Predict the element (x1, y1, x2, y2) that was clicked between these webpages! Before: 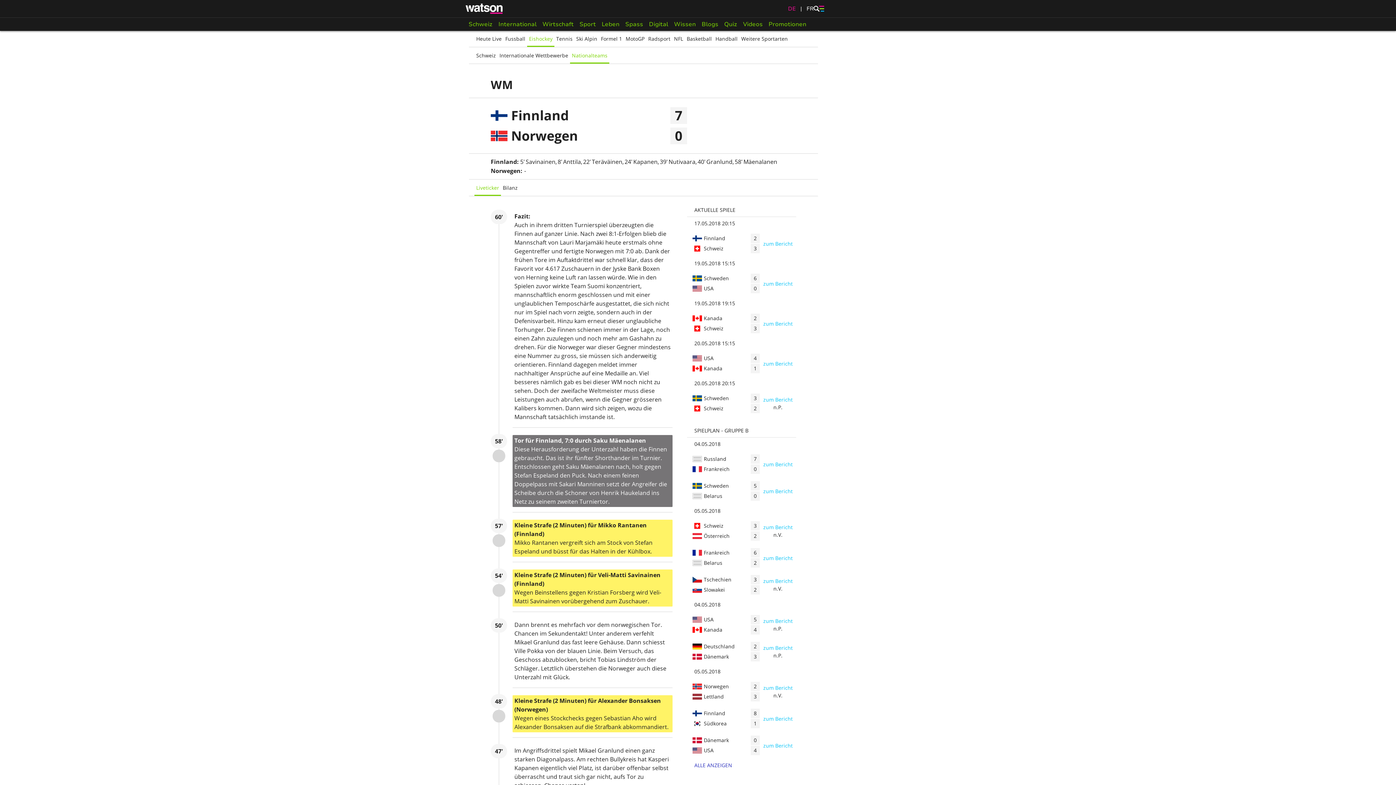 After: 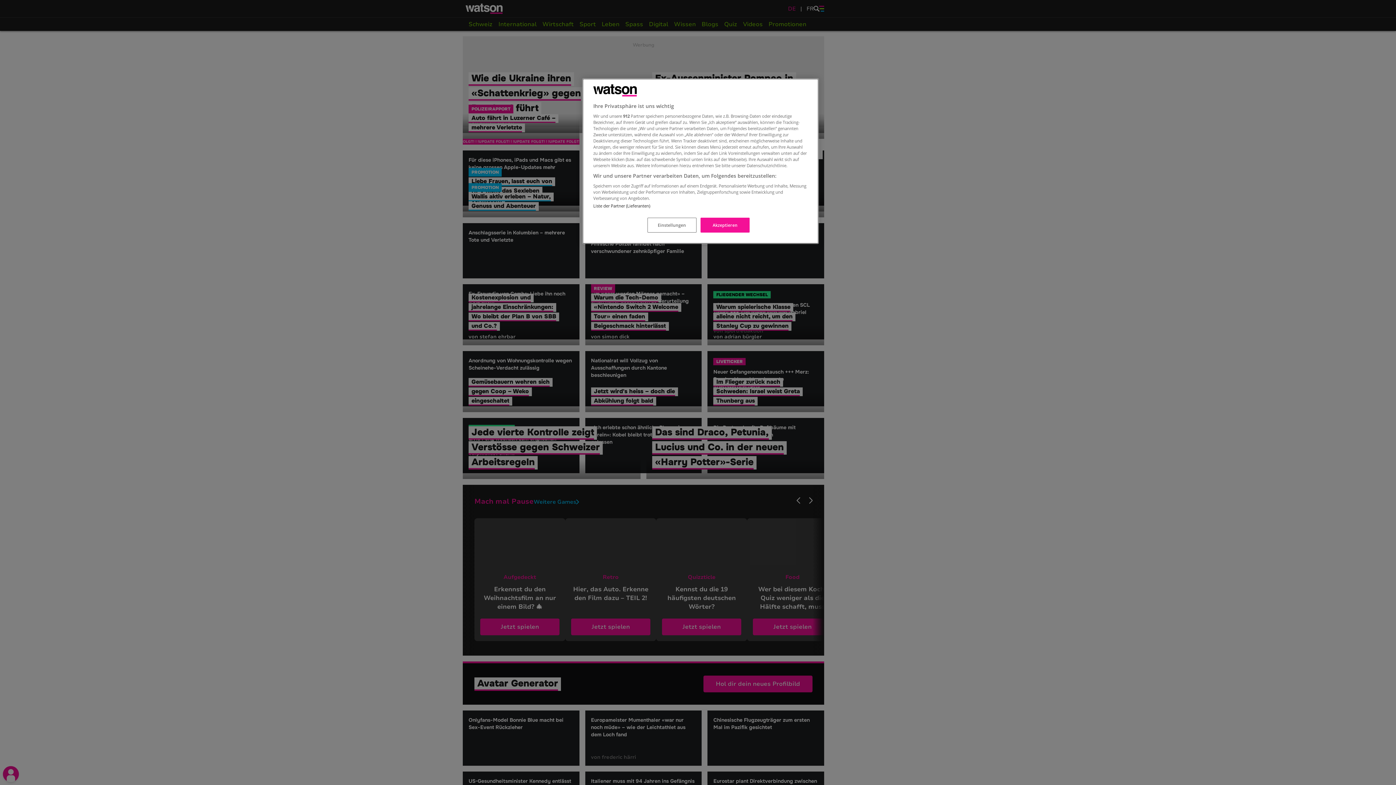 Action: label: watson.ch bbox: (788, 5, 799, 12)